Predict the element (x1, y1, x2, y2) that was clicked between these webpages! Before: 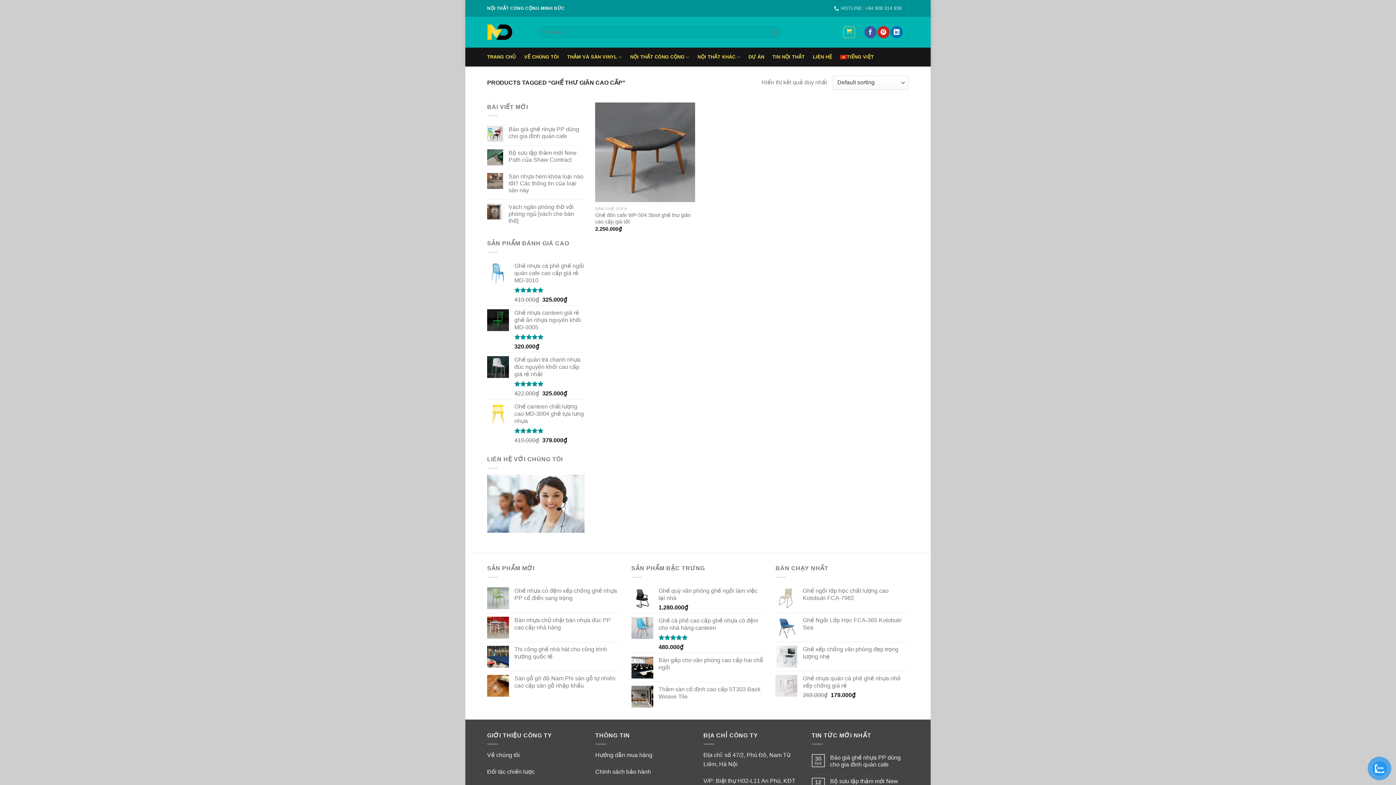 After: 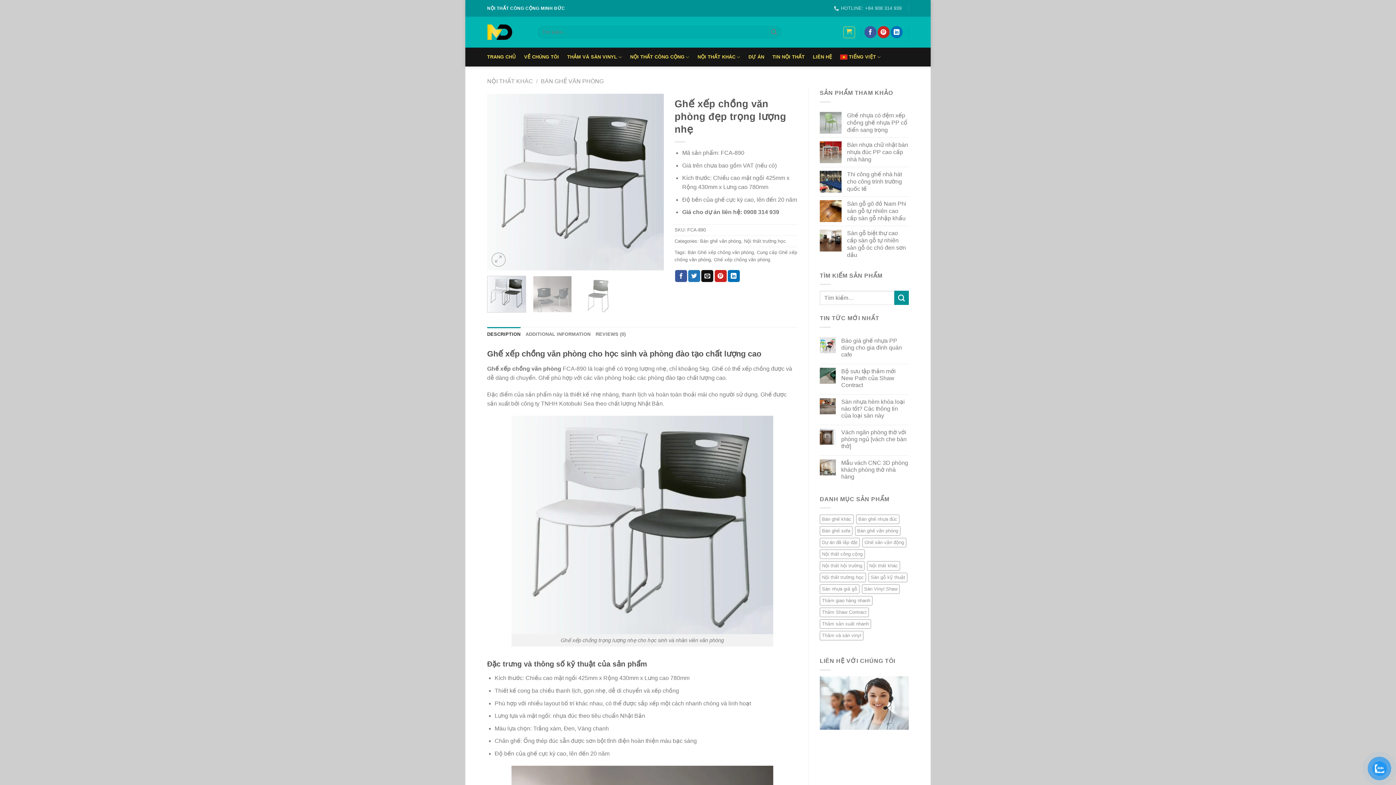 Action: bbox: (803, 646, 909, 660) label: Ghế xếp chồng văn phòng đẹp trọng lượng nhẹ